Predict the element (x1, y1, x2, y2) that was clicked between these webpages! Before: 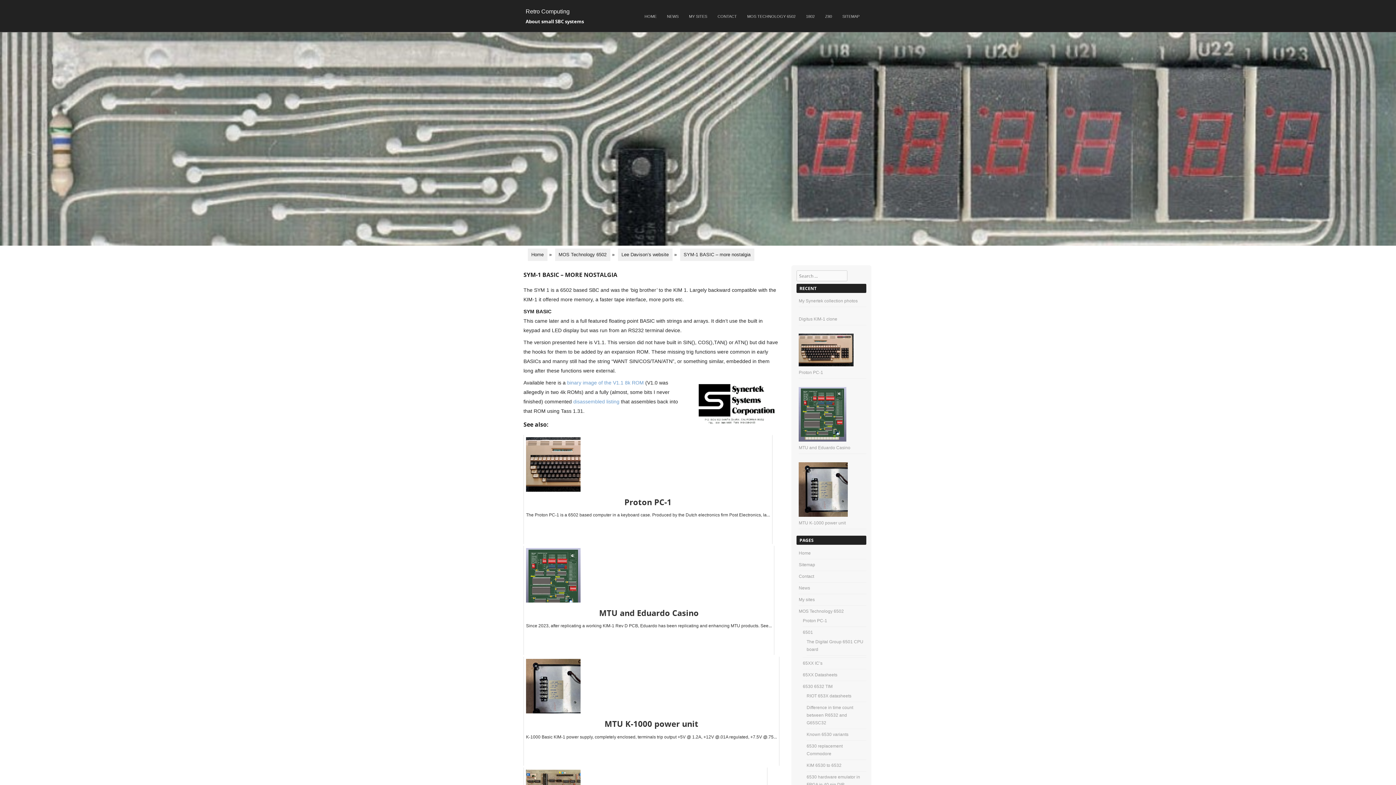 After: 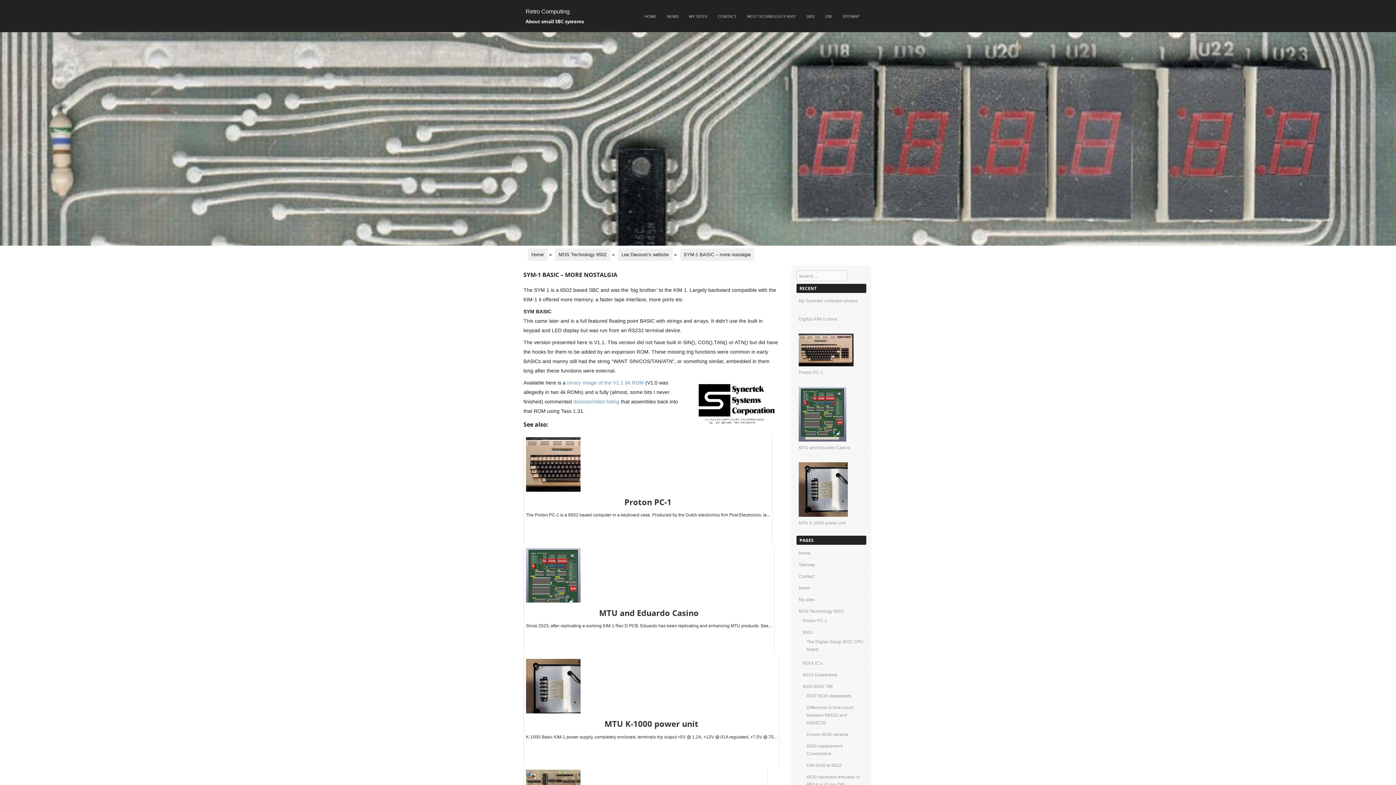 Action: bbox: (680, 248, 754, 261) label: SYM-1 BASIC – more nostalgia